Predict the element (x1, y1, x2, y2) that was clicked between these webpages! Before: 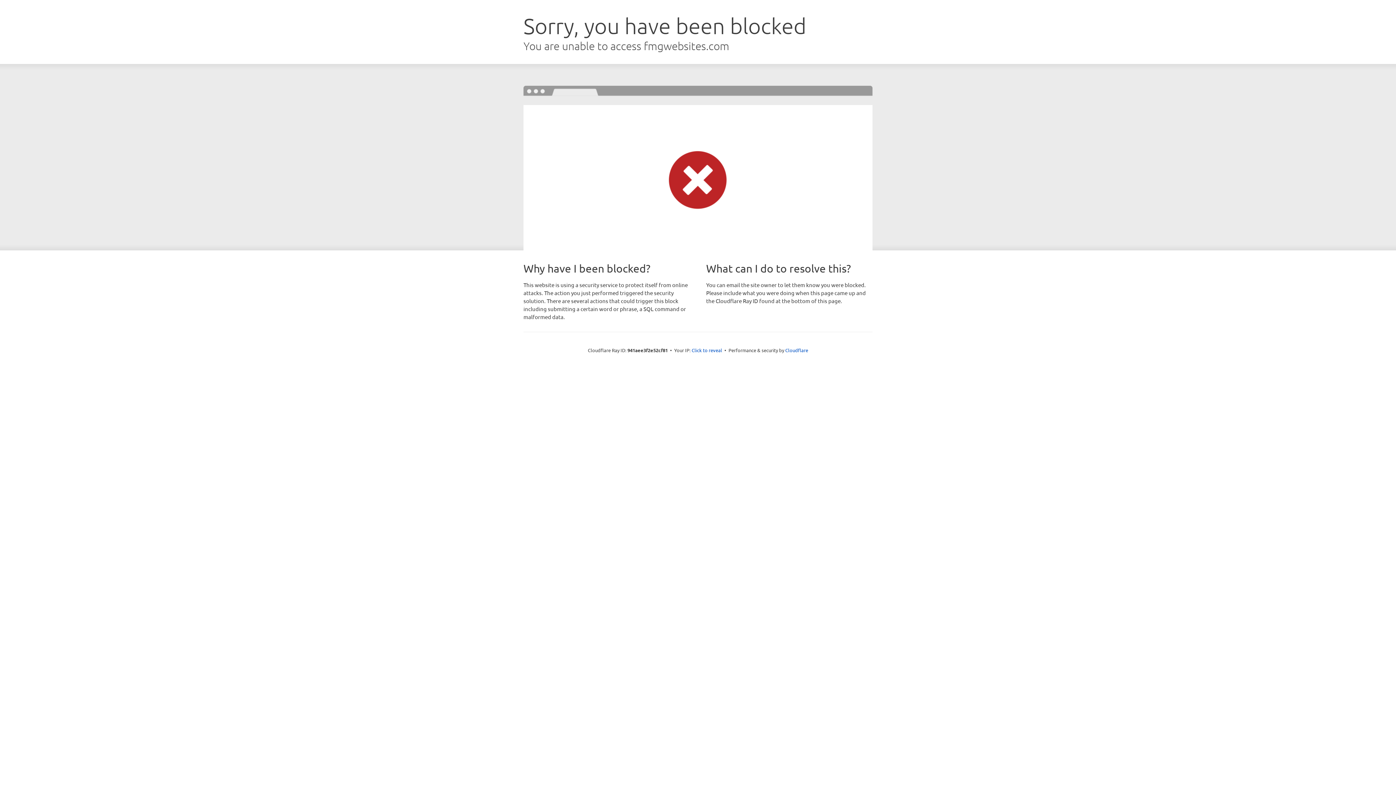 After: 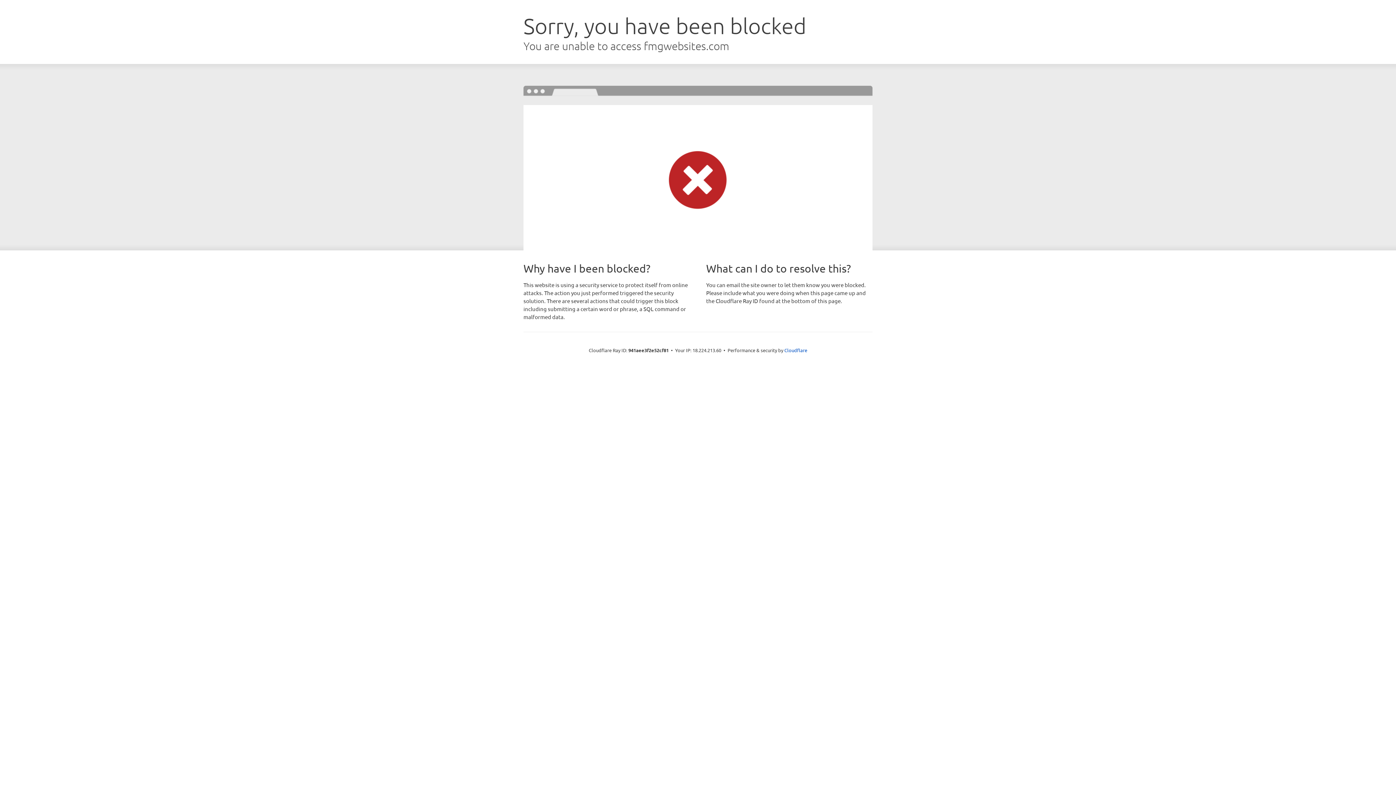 Action: label: Click to reveal bbox: (691, 346, 722, 353)